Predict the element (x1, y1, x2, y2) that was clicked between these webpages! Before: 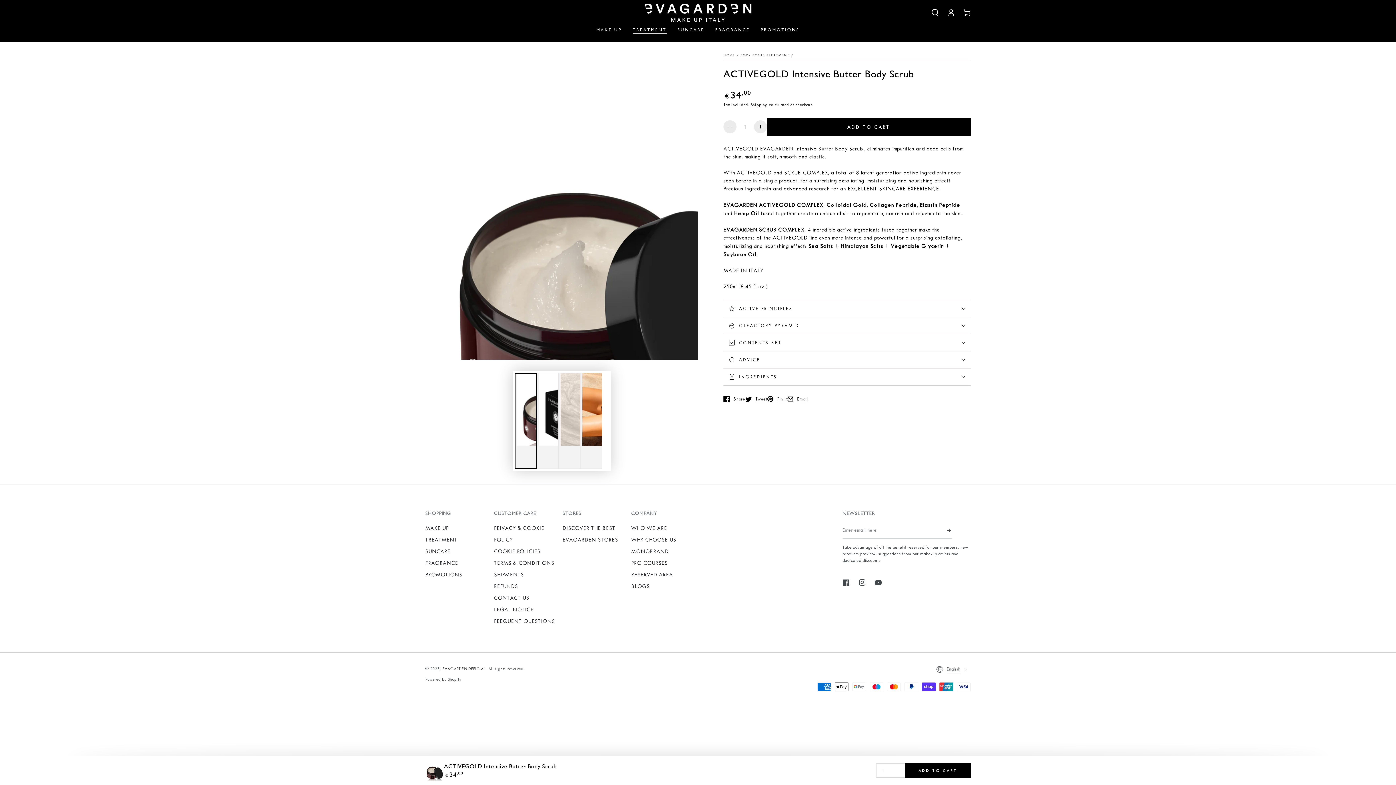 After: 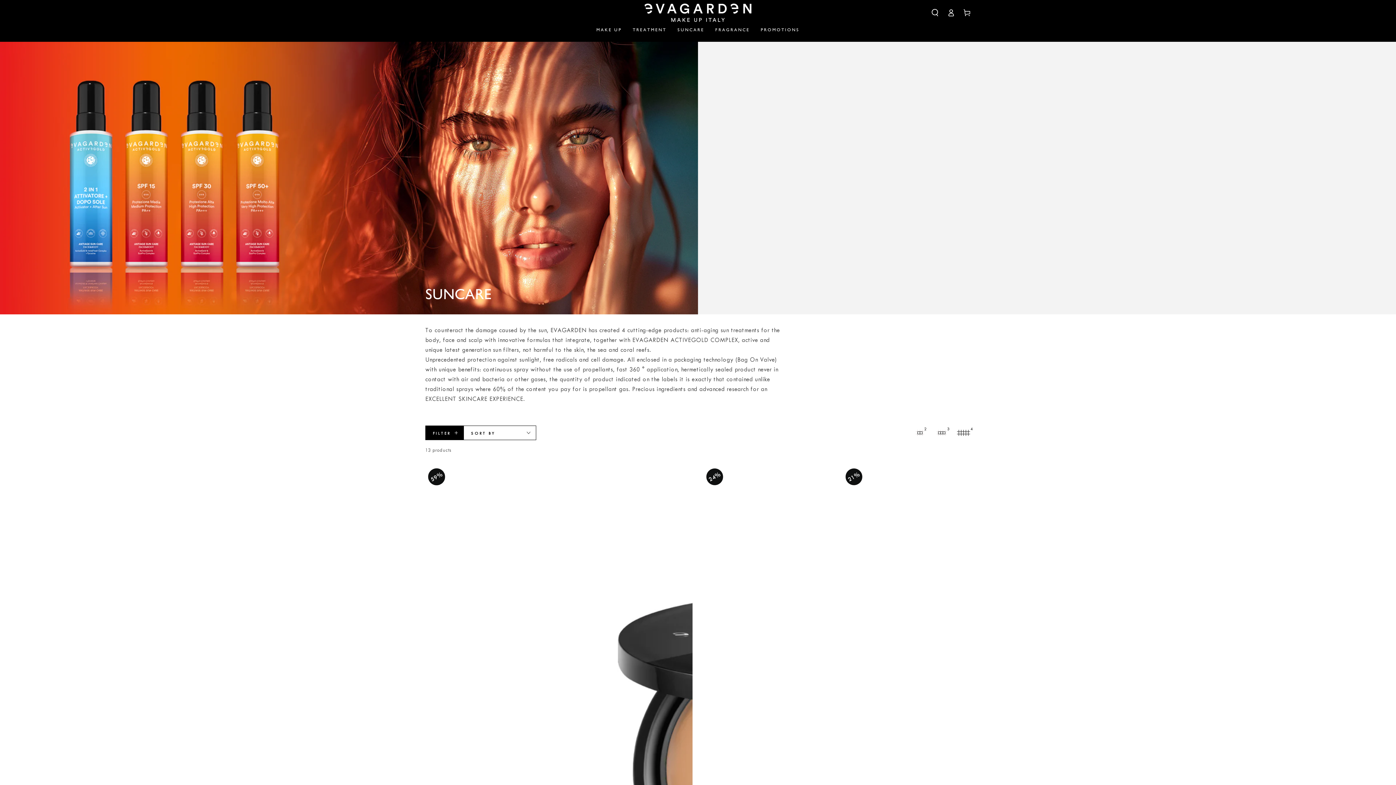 Action: label: SUNCARE bbox: (672, 21, 710, 38)